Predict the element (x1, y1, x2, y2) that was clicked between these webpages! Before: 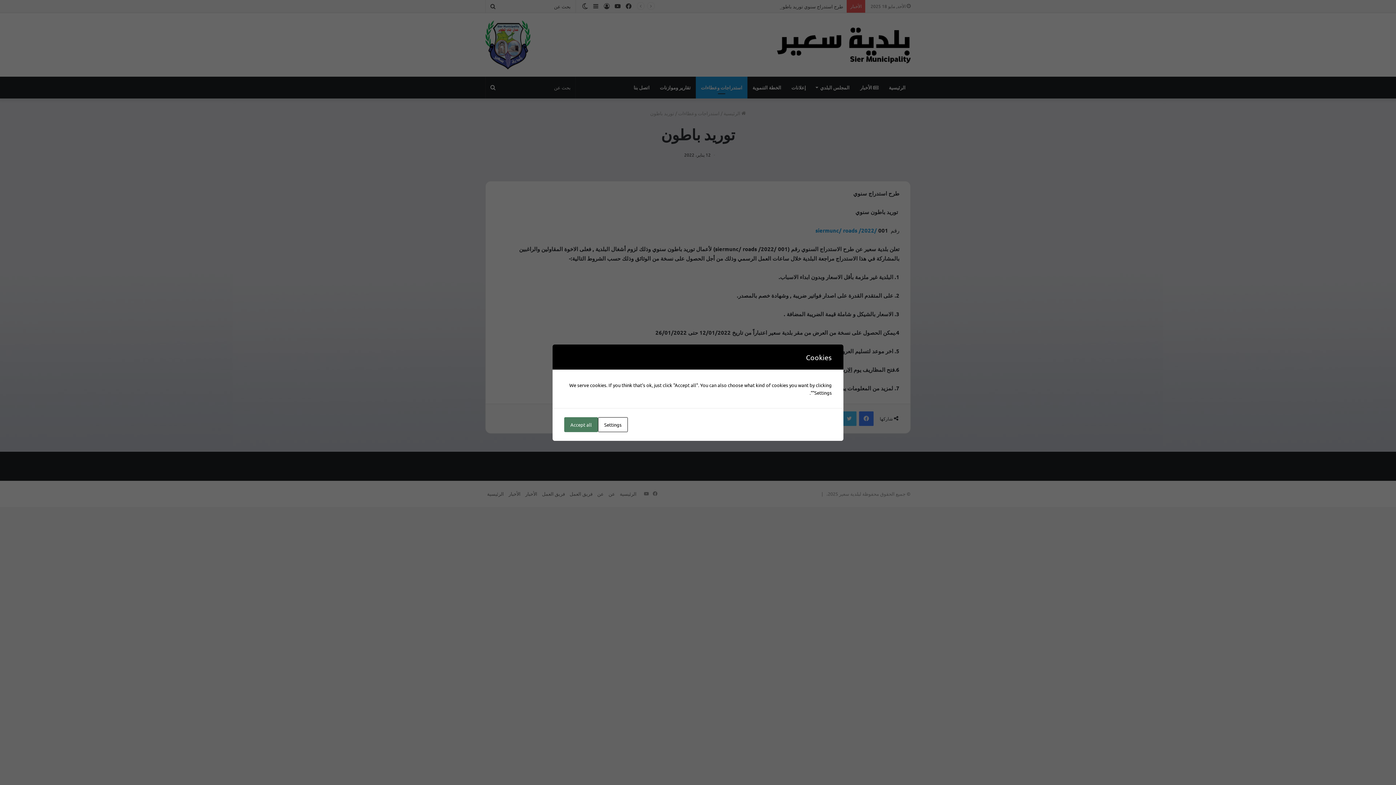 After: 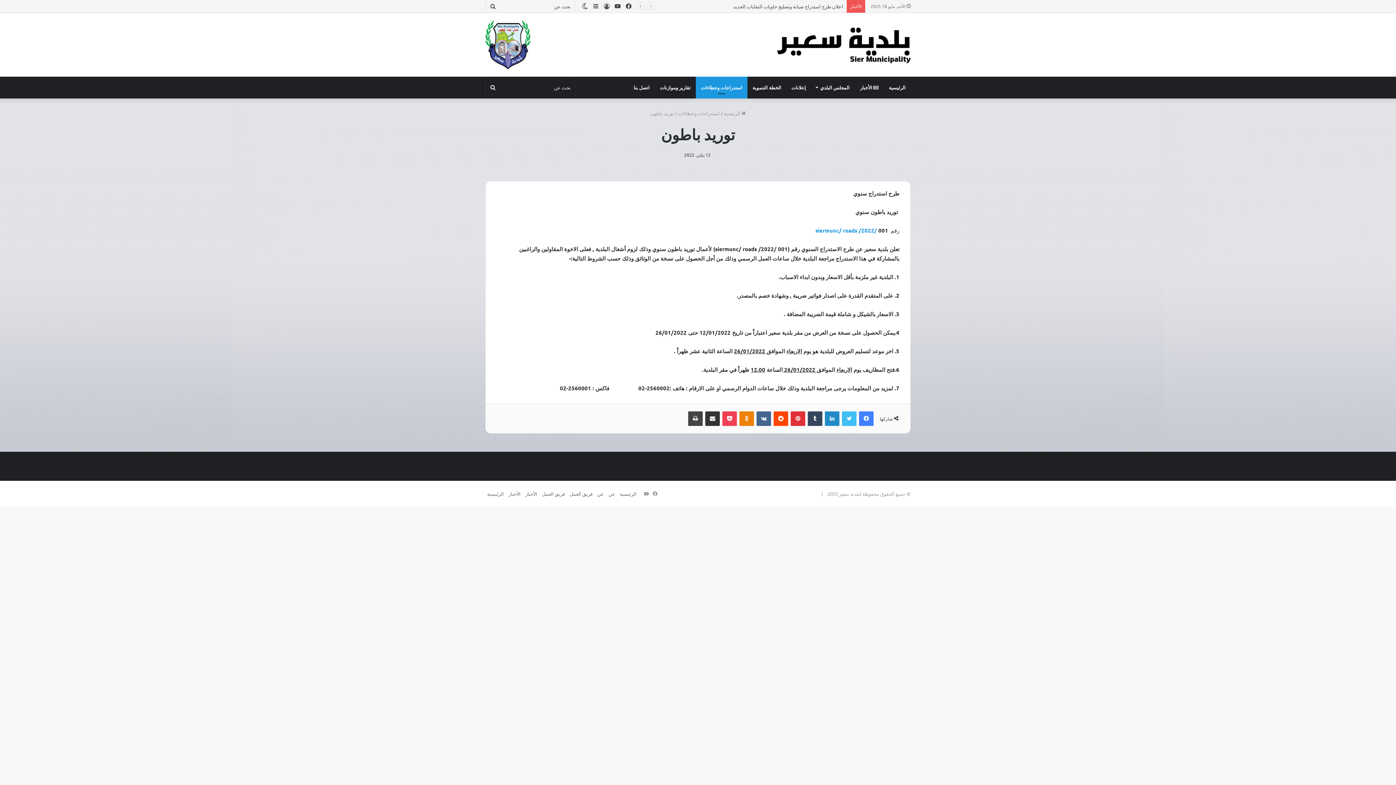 Action: label: Accept all bbox: (564, 417, 598, 432)